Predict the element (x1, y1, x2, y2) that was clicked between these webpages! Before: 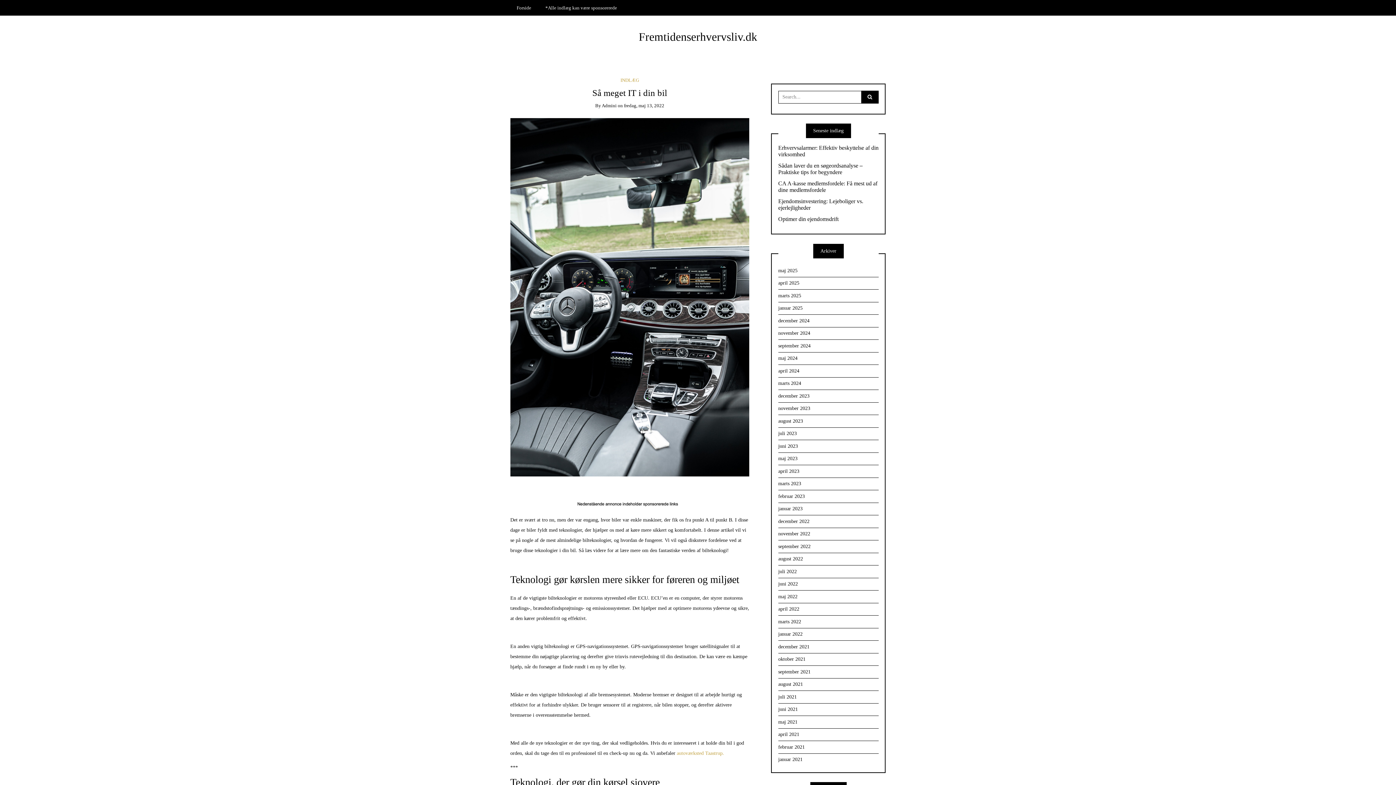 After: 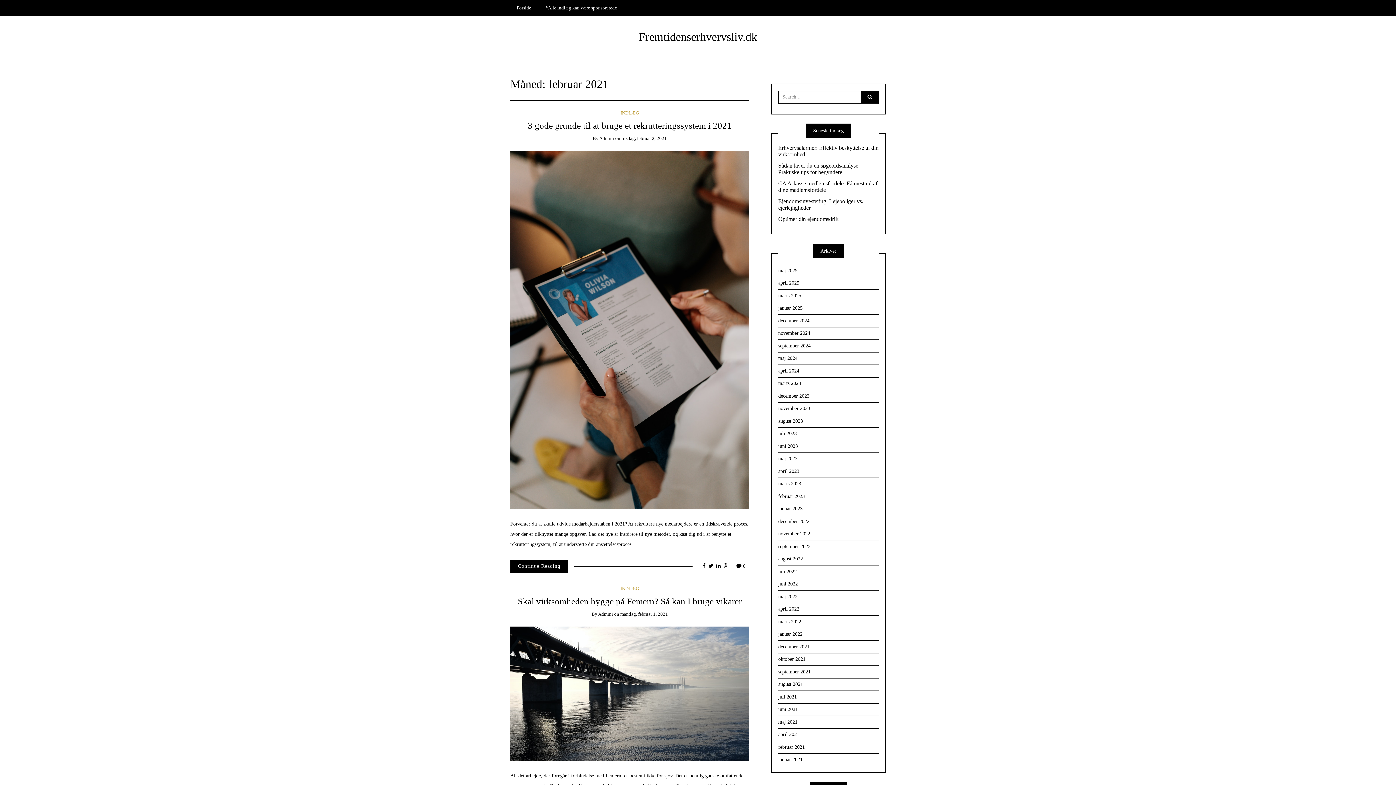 Action: bbox: (778, 741, 878, 754) label: februar 2021